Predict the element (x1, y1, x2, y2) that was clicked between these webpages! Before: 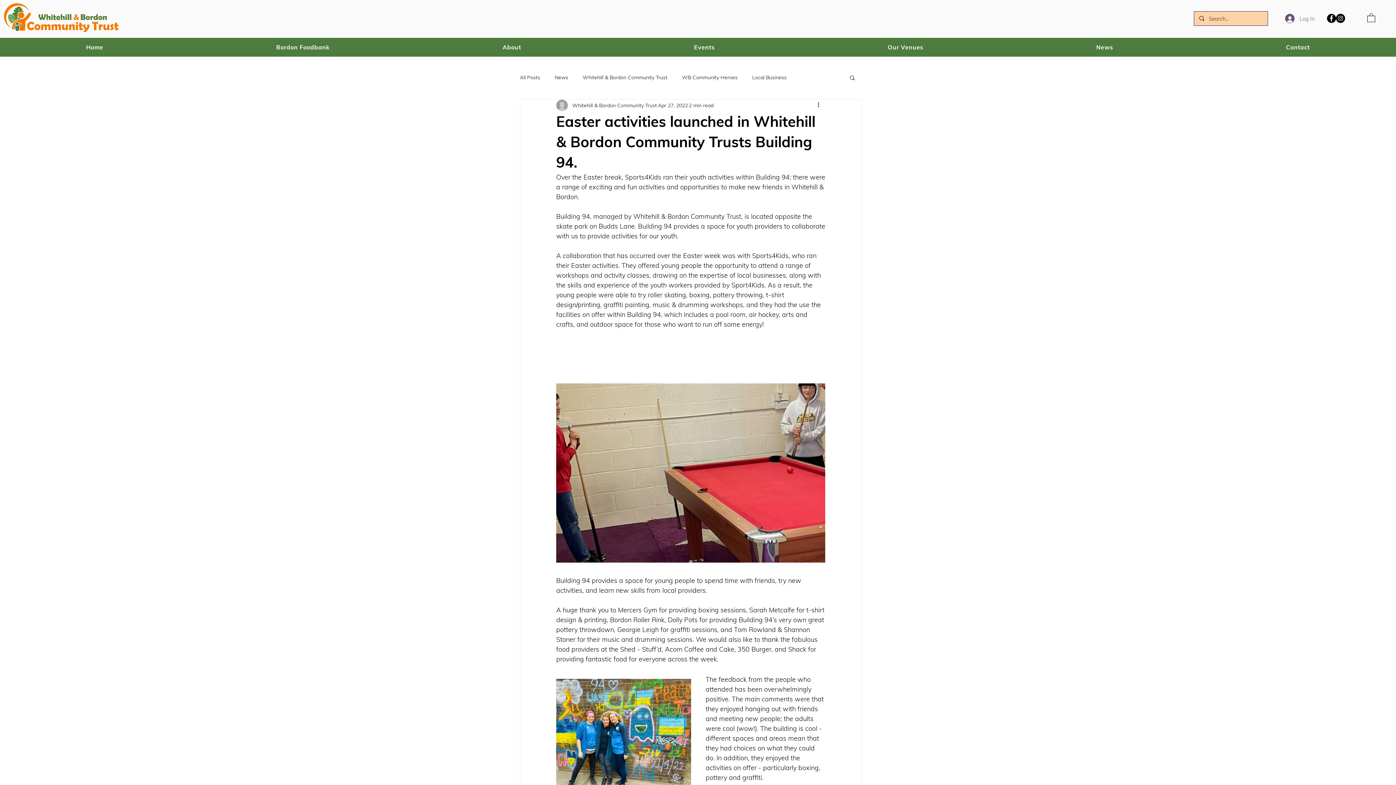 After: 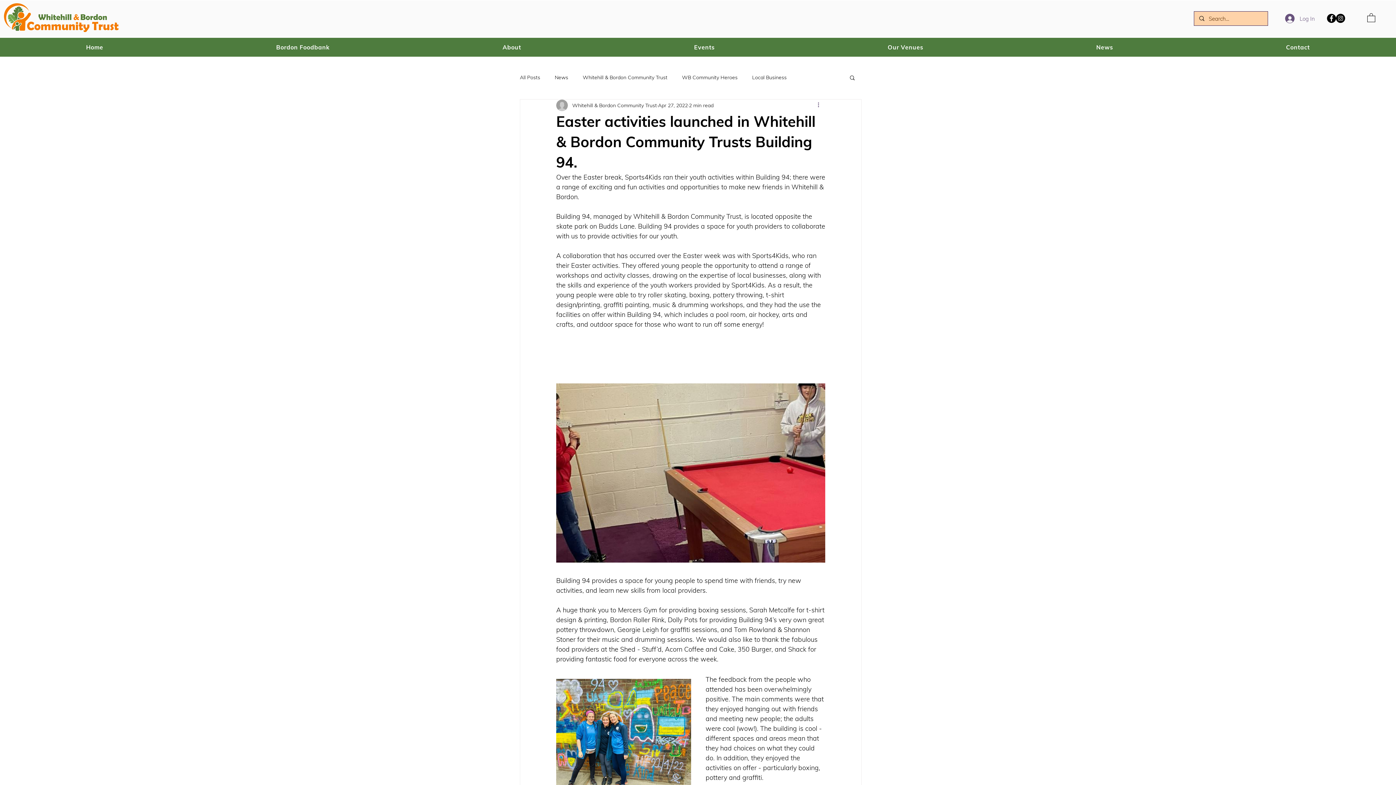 Action: label: More actions bbox: (816, 101, 825, 109)